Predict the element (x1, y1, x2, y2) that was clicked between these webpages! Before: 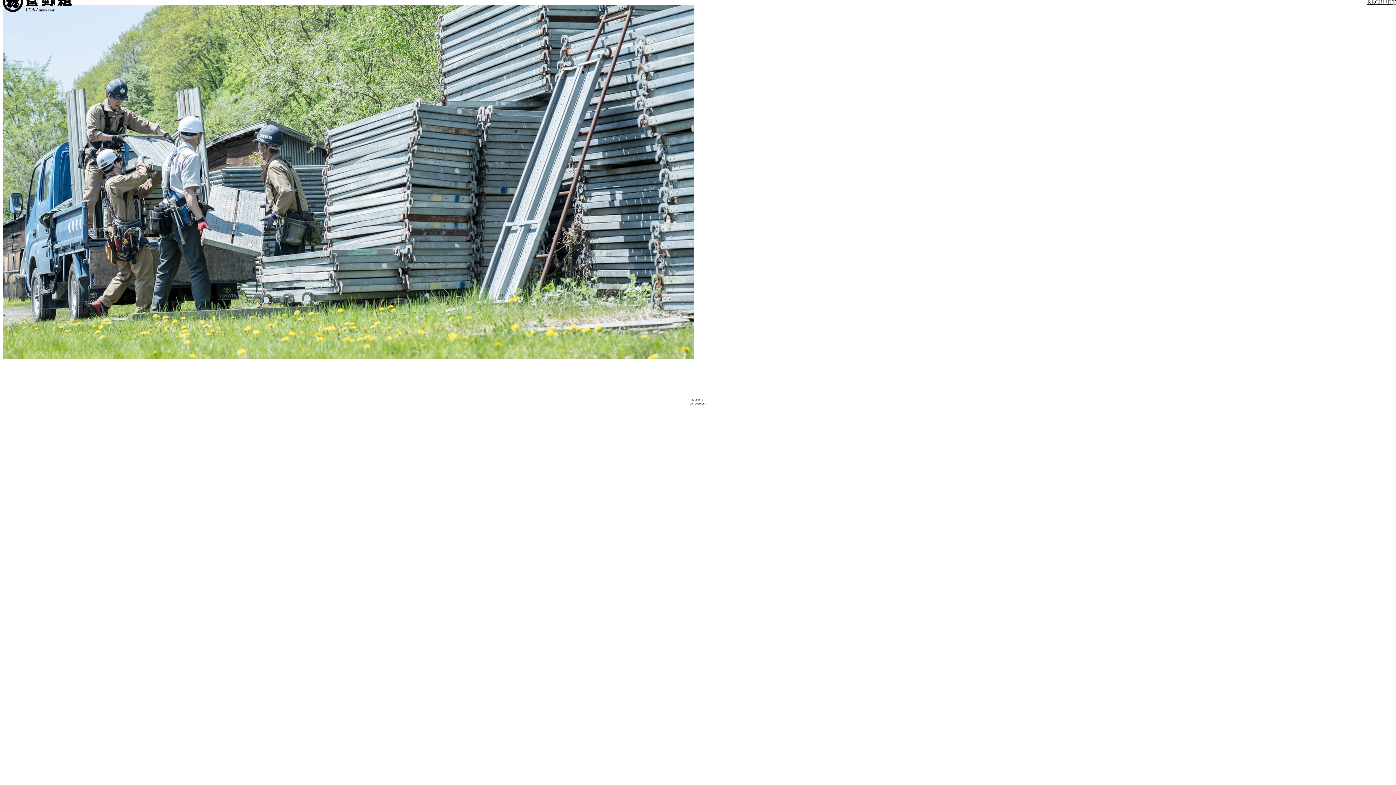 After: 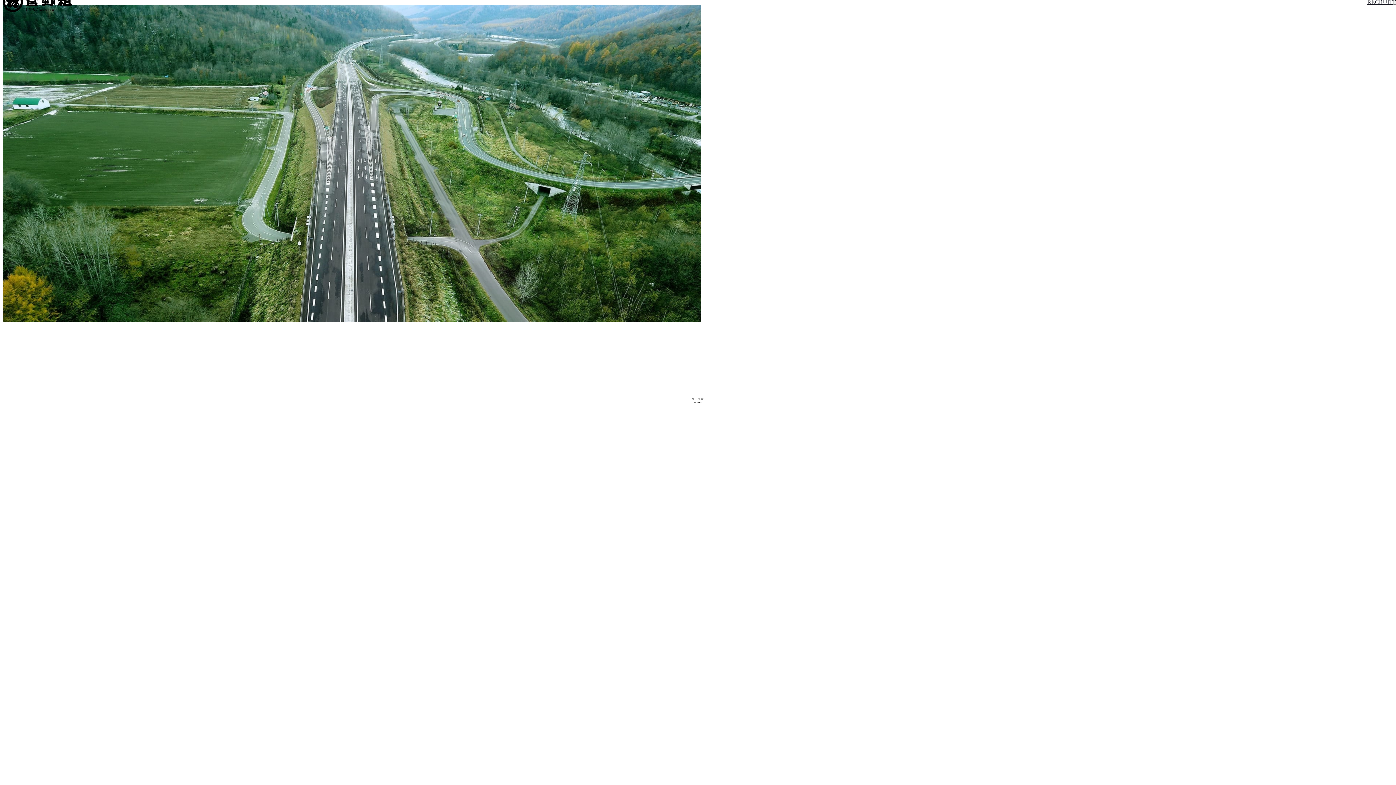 Action: bbox: (17, 7, 1399, 10) label: 施工実績